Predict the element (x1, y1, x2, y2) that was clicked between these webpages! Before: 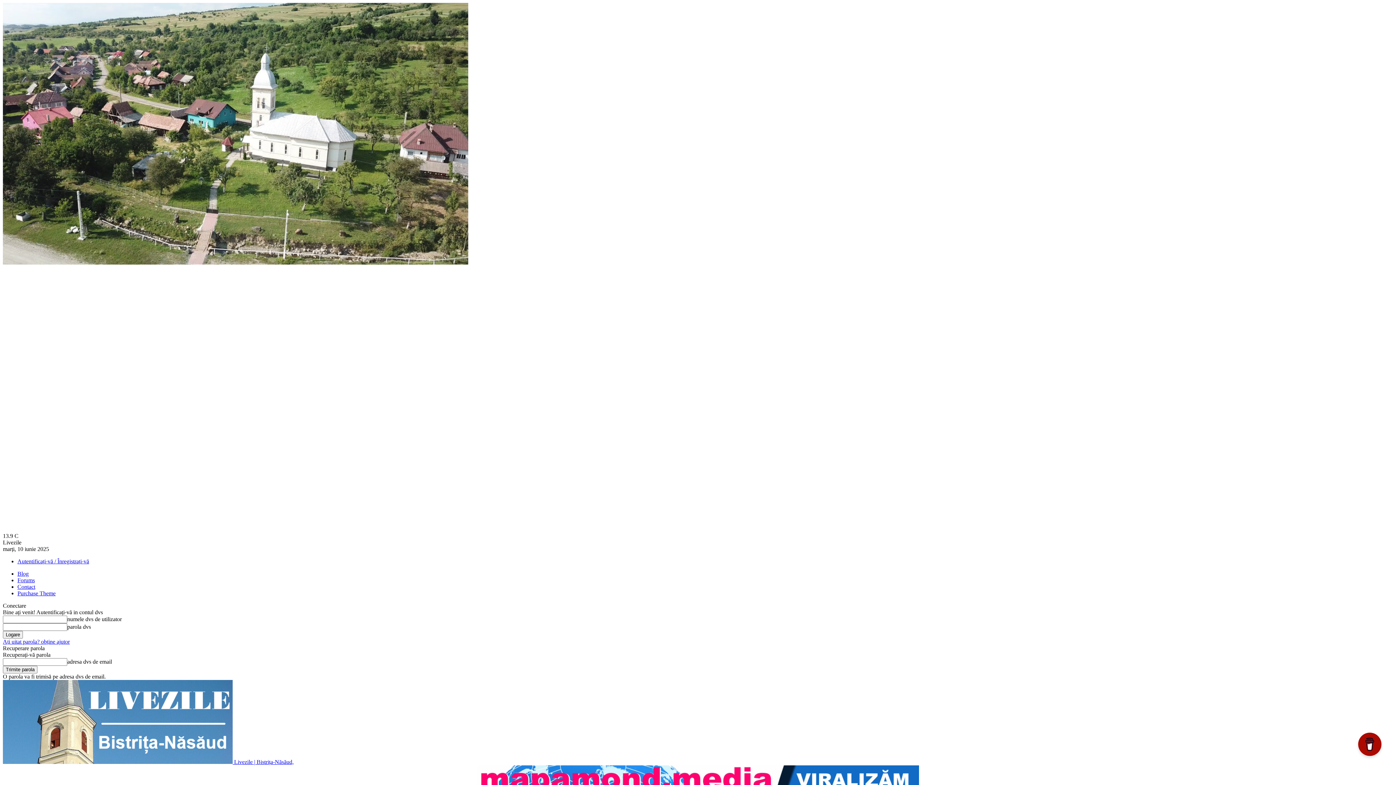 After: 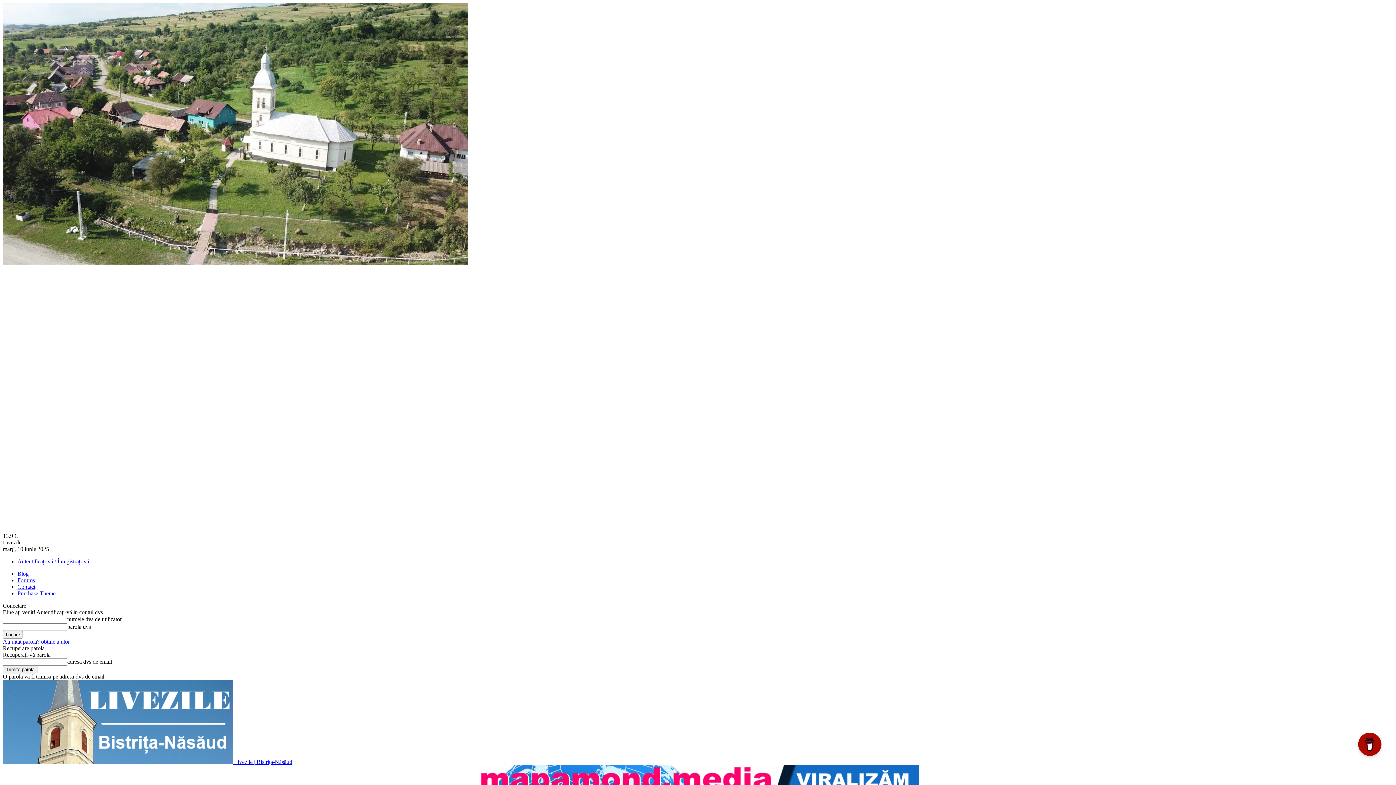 Action: bbox: (17, 584, 35, 590) label: Contact